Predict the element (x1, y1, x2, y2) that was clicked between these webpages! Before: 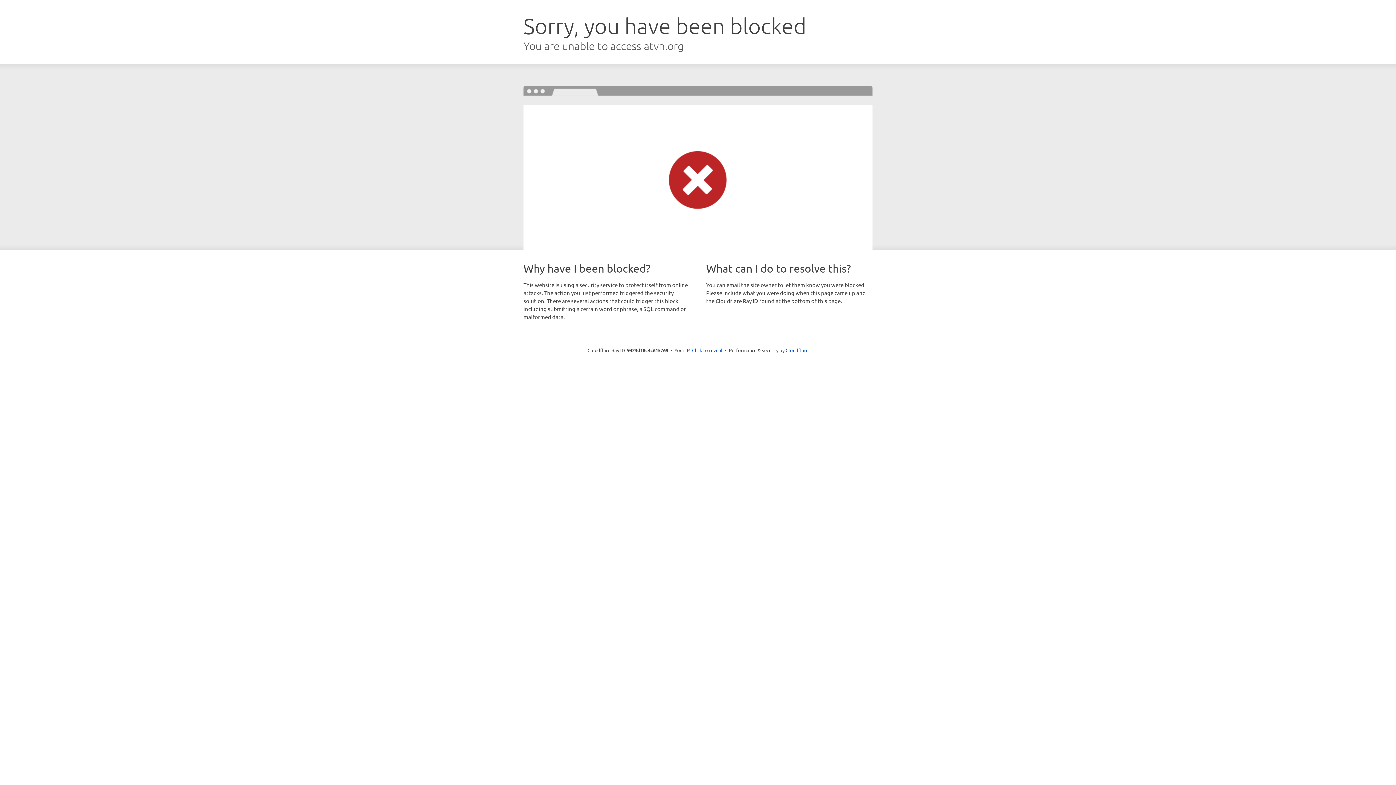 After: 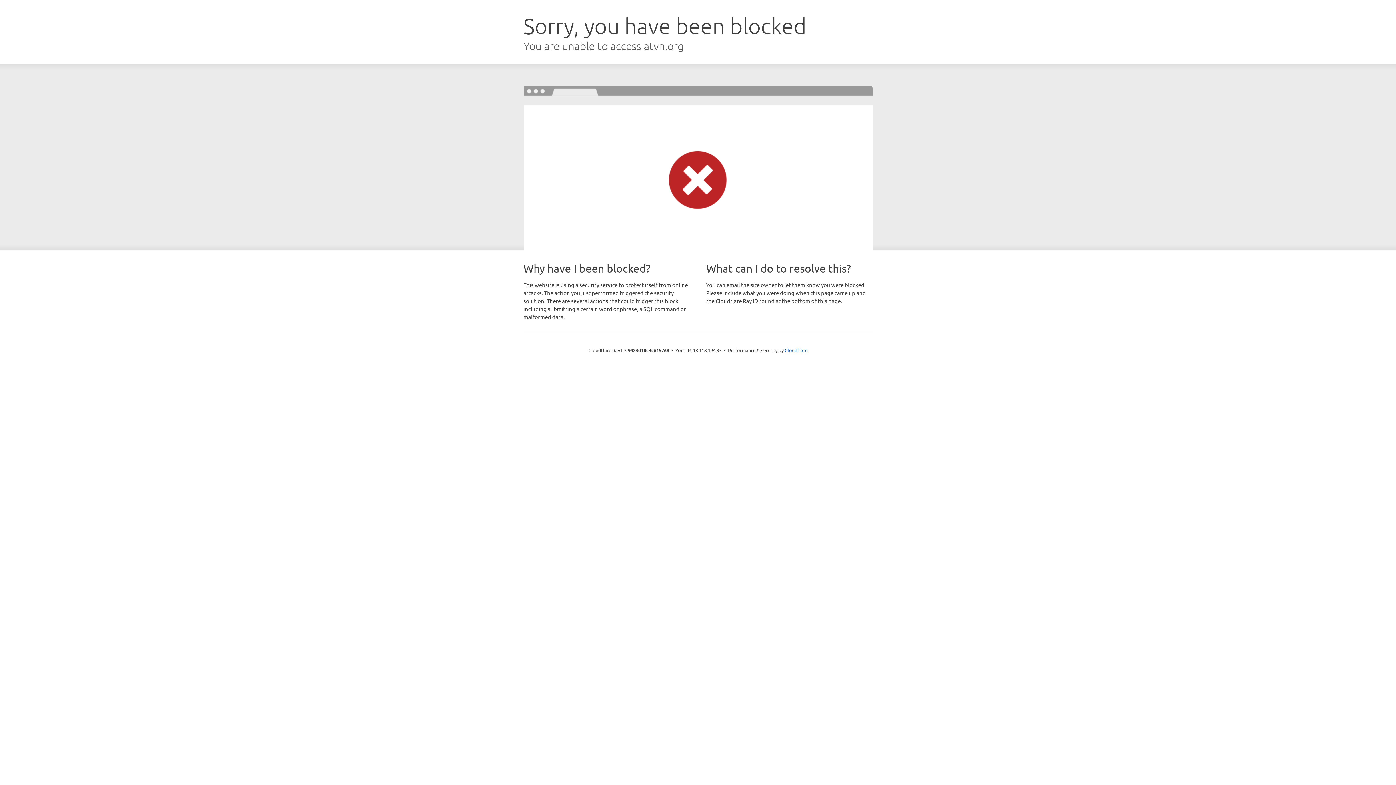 Action: label: Click to reveal bbox: (692, 346, 722, 353)